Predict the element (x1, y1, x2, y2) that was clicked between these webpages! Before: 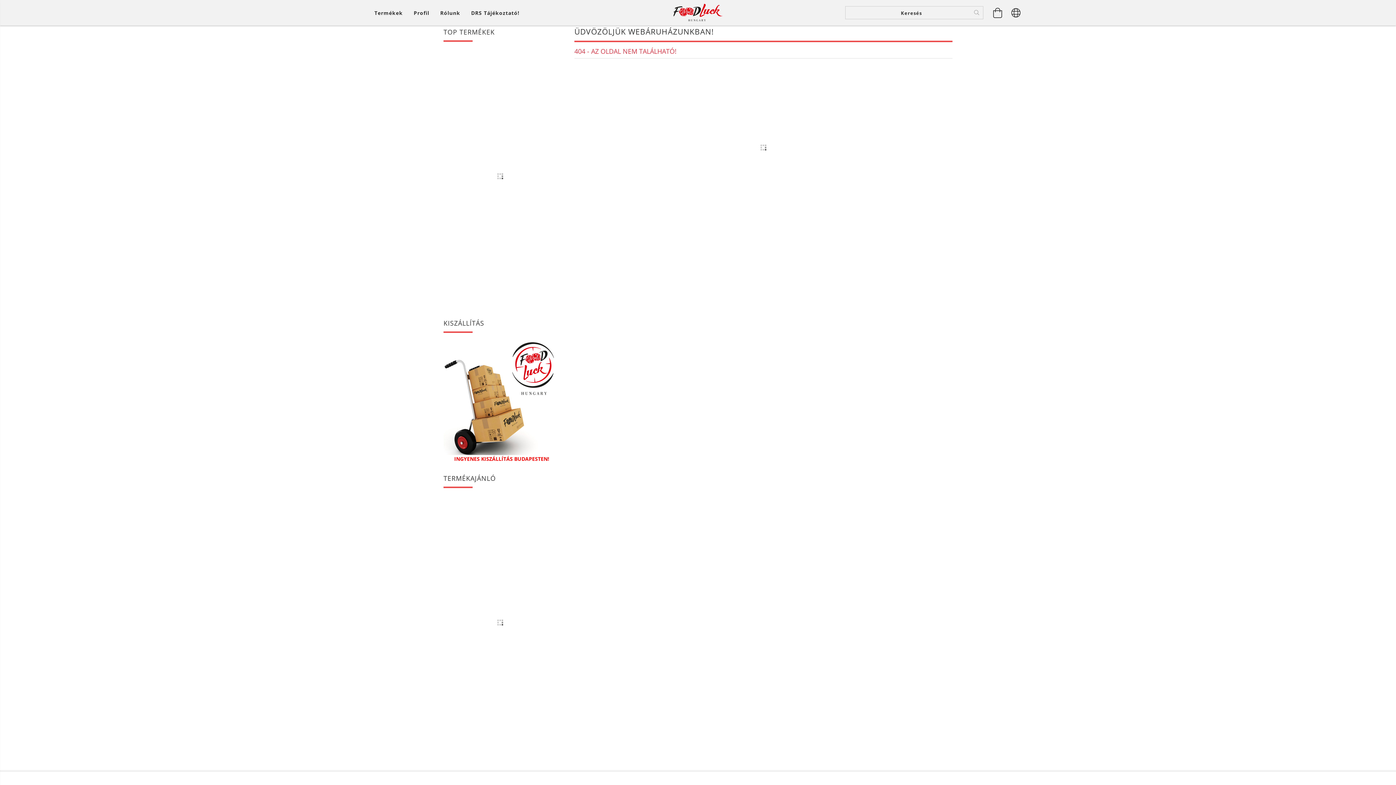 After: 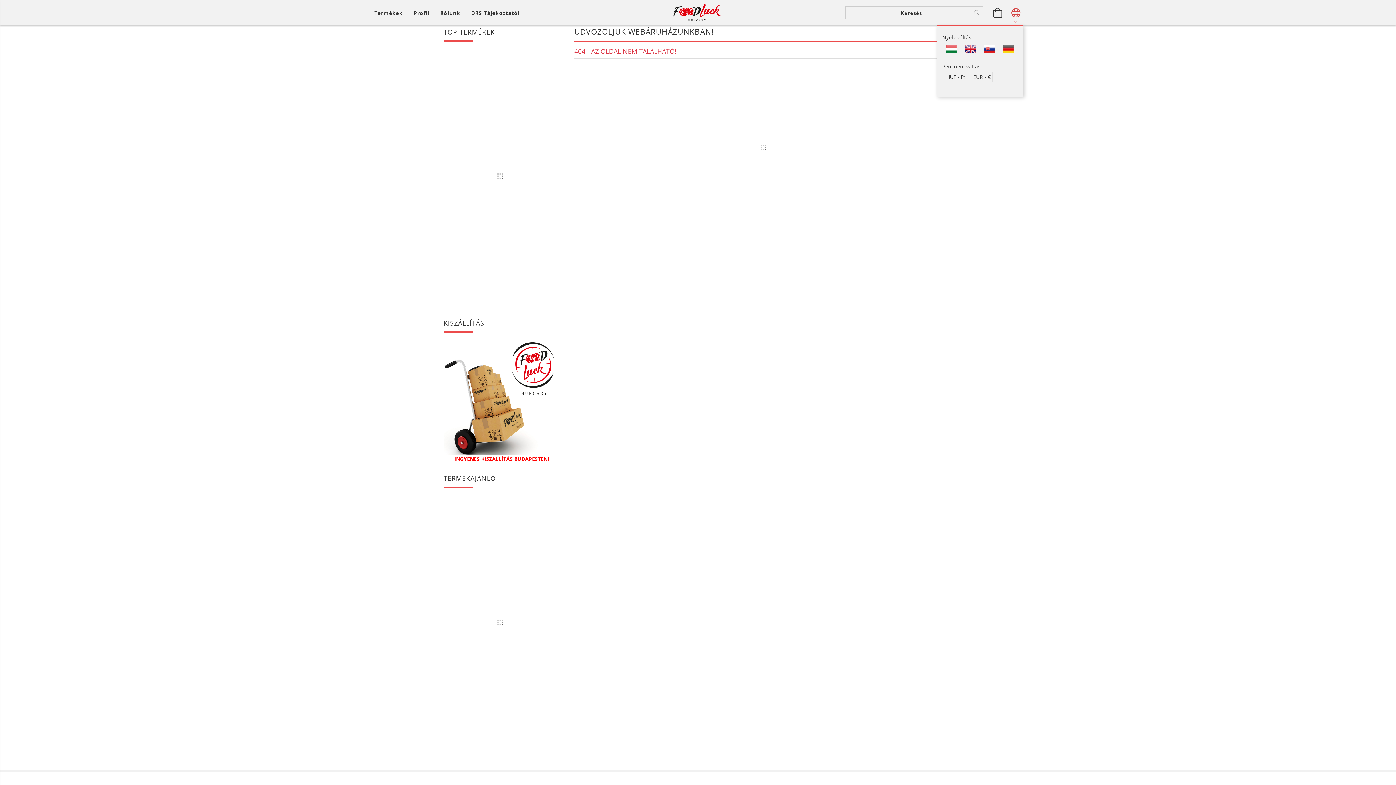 Action: bbox: (1009, 1, 1023, 23)